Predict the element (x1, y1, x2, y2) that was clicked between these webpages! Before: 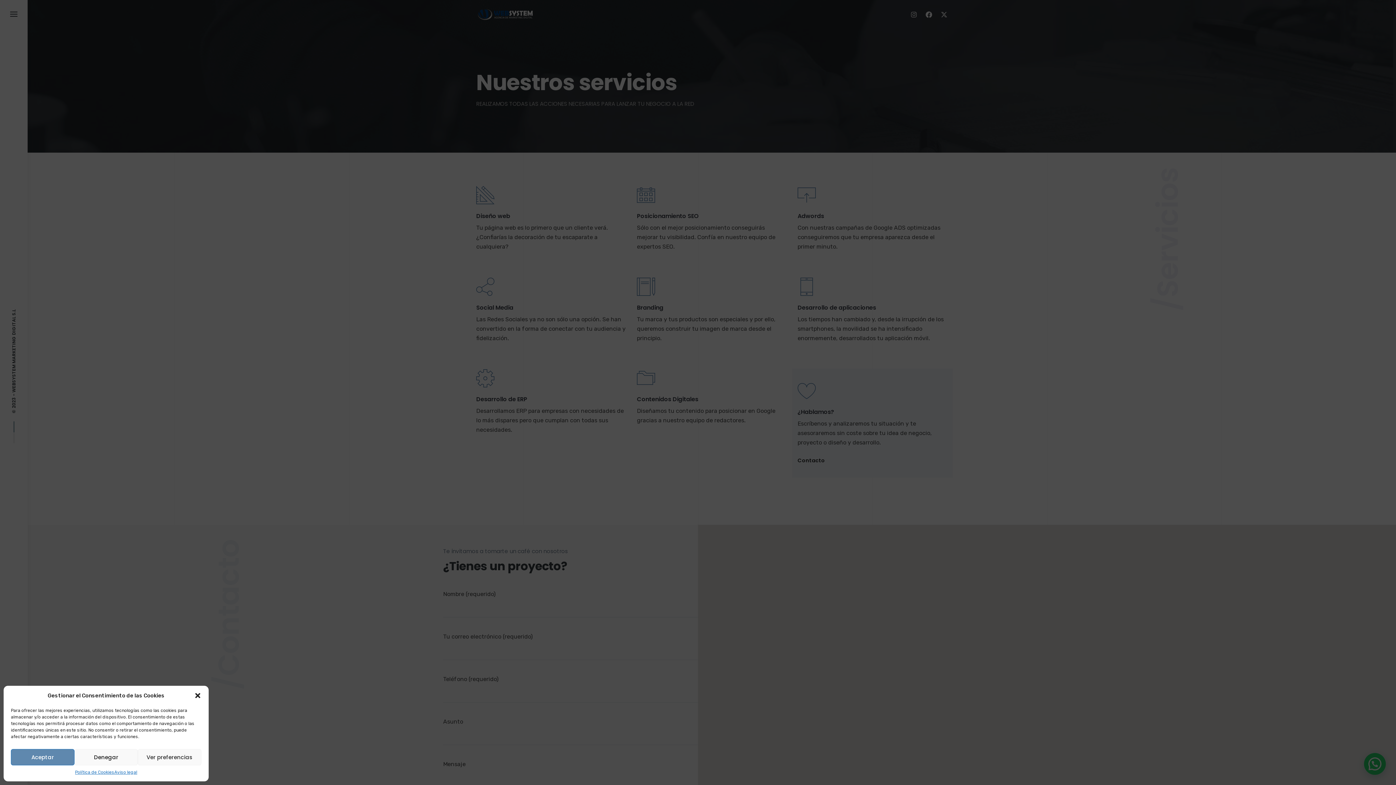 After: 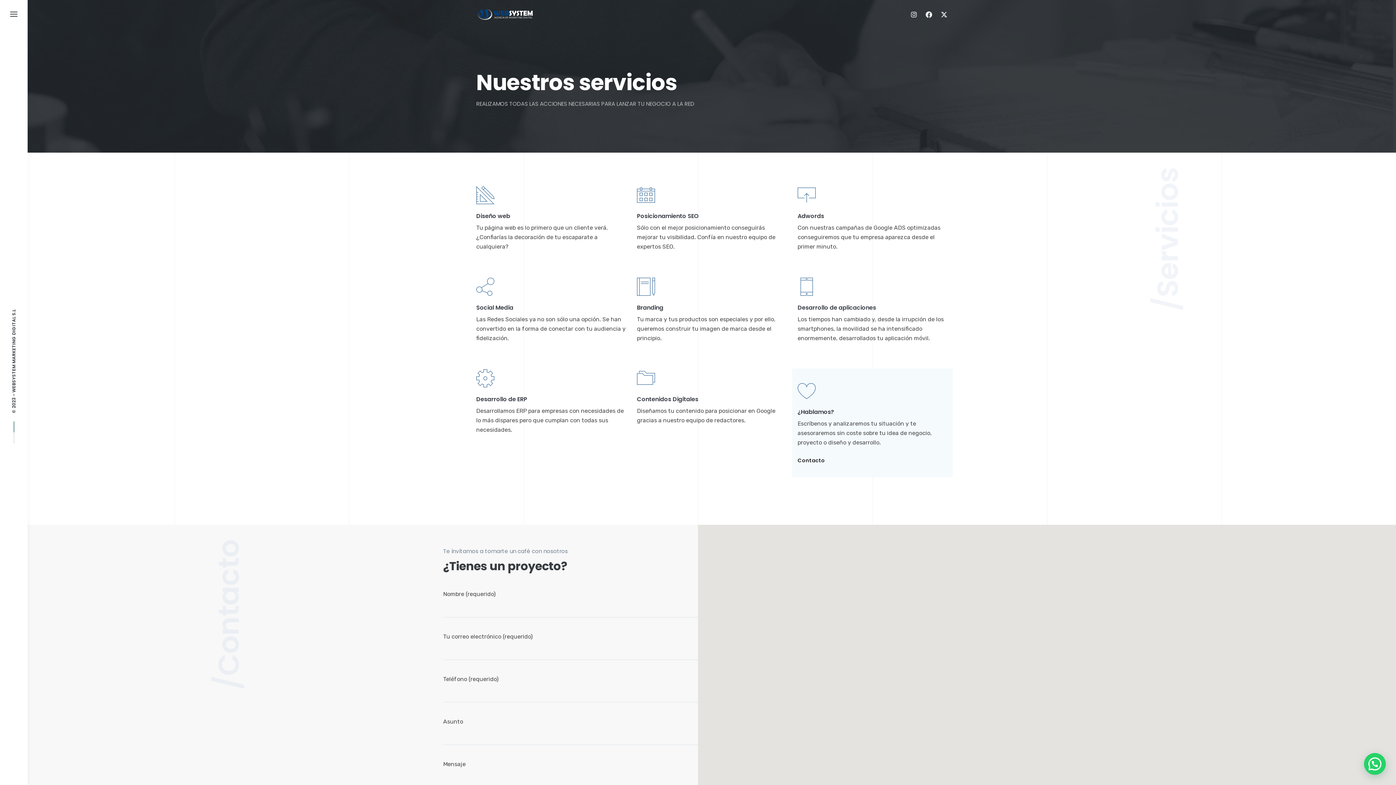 Action: bbox: (194, 692, 201, 699) label: Cerrar el diálogo